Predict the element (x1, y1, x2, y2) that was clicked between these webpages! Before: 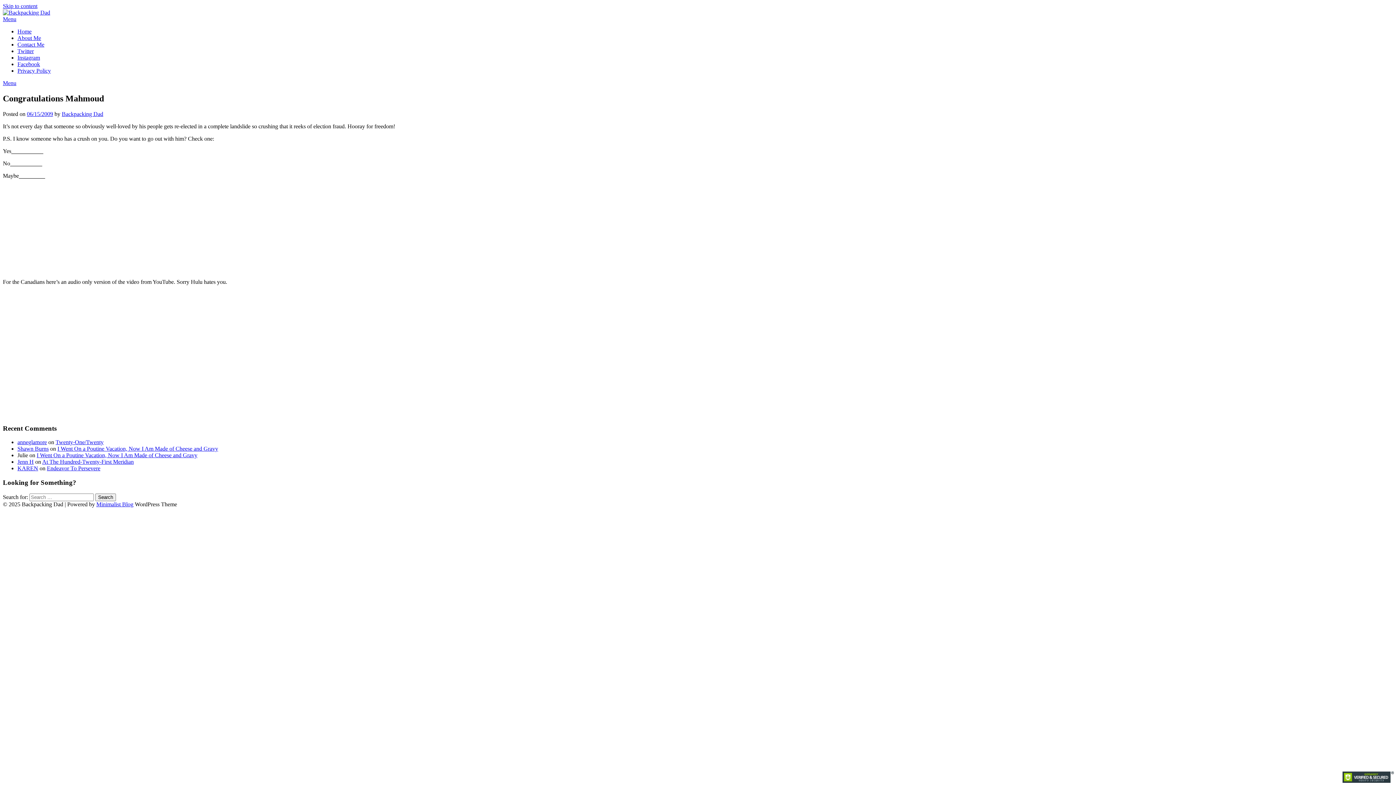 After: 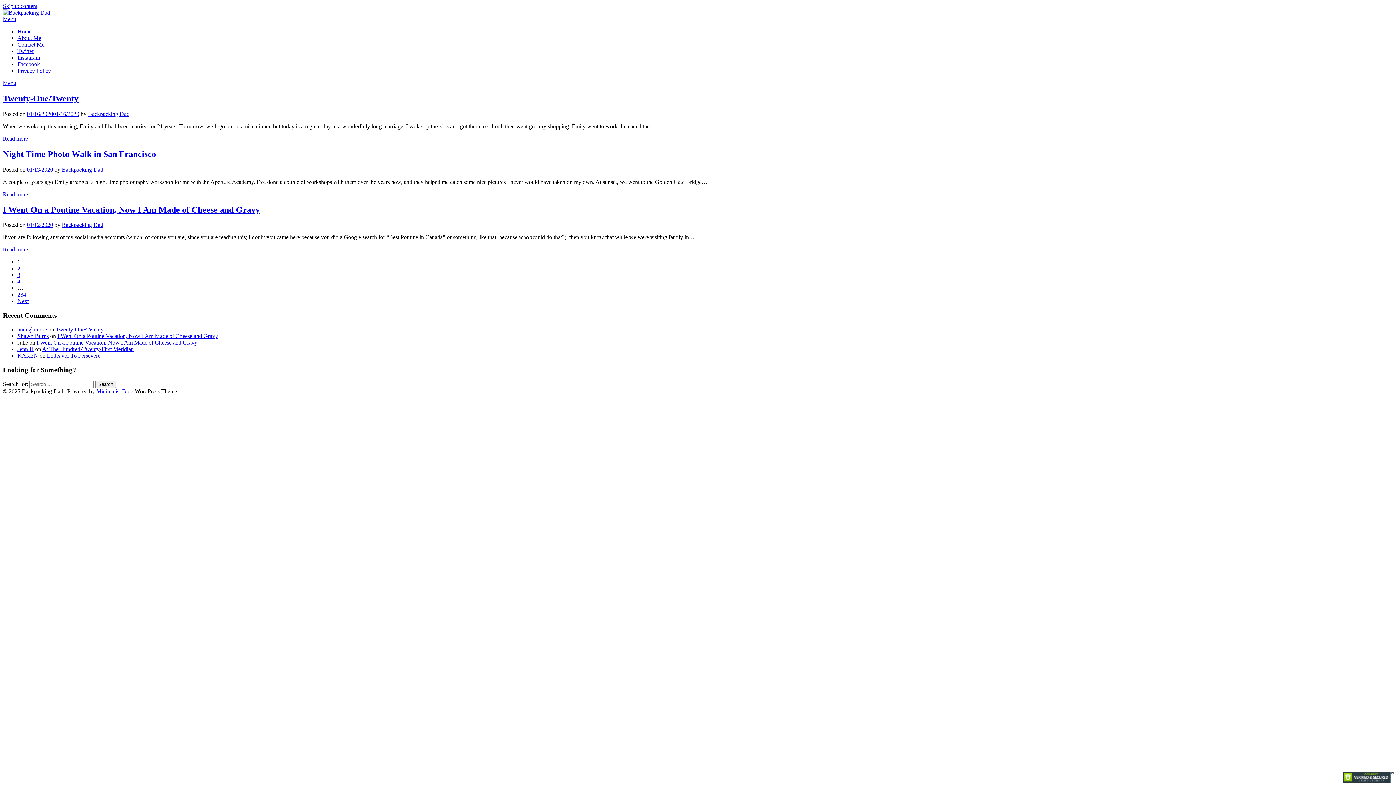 Action: label: Home bbox: (17, 28, 31, 34)